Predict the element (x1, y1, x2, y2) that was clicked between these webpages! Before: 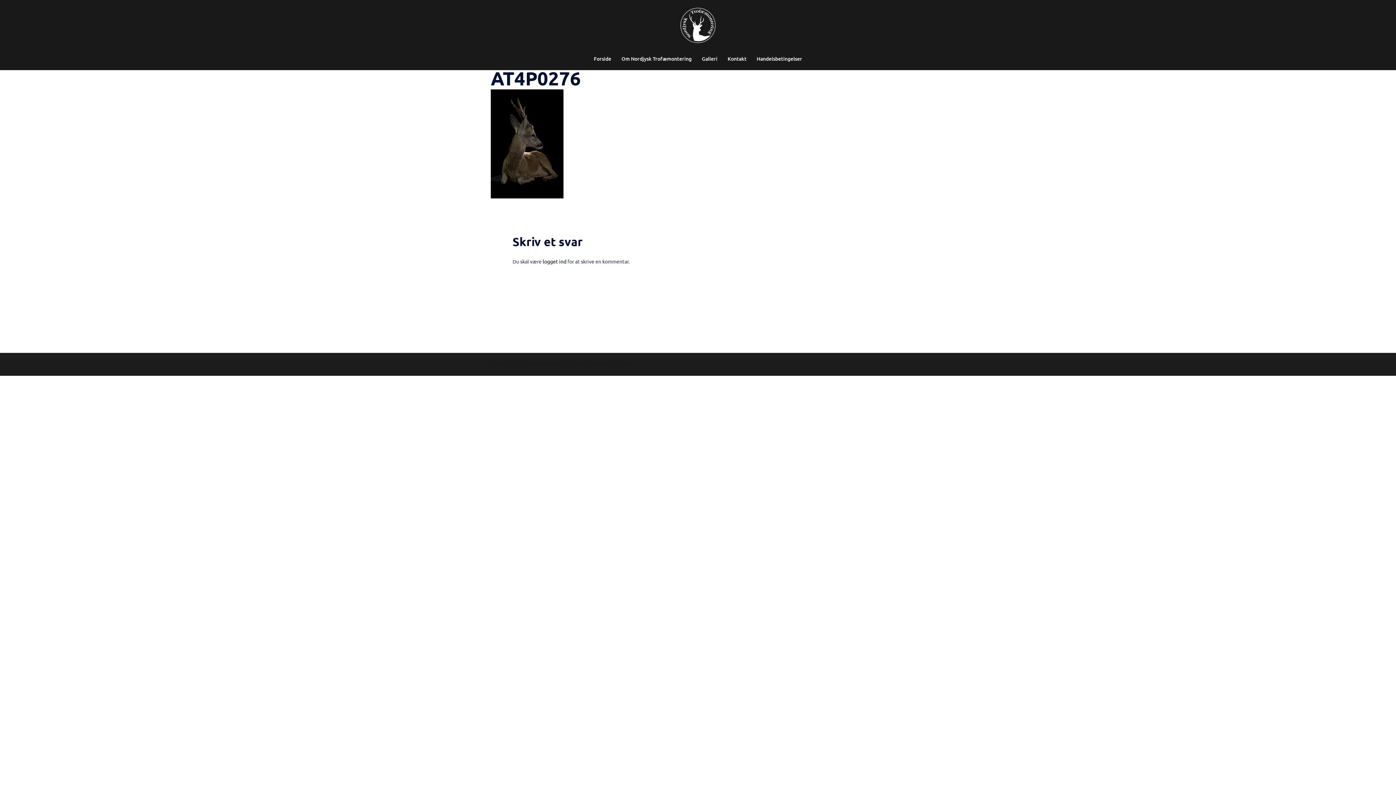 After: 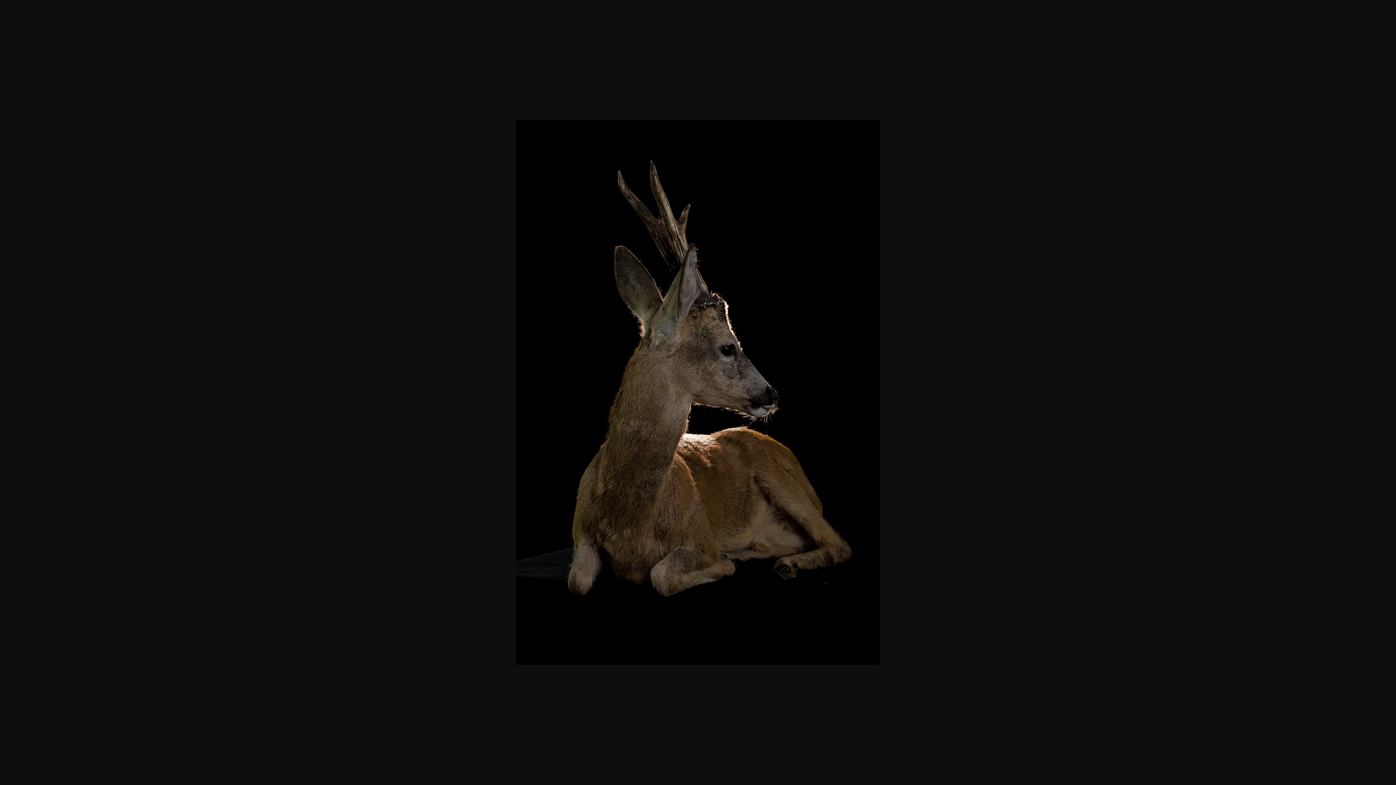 Action: bbox: (490, 139, 563, 146)